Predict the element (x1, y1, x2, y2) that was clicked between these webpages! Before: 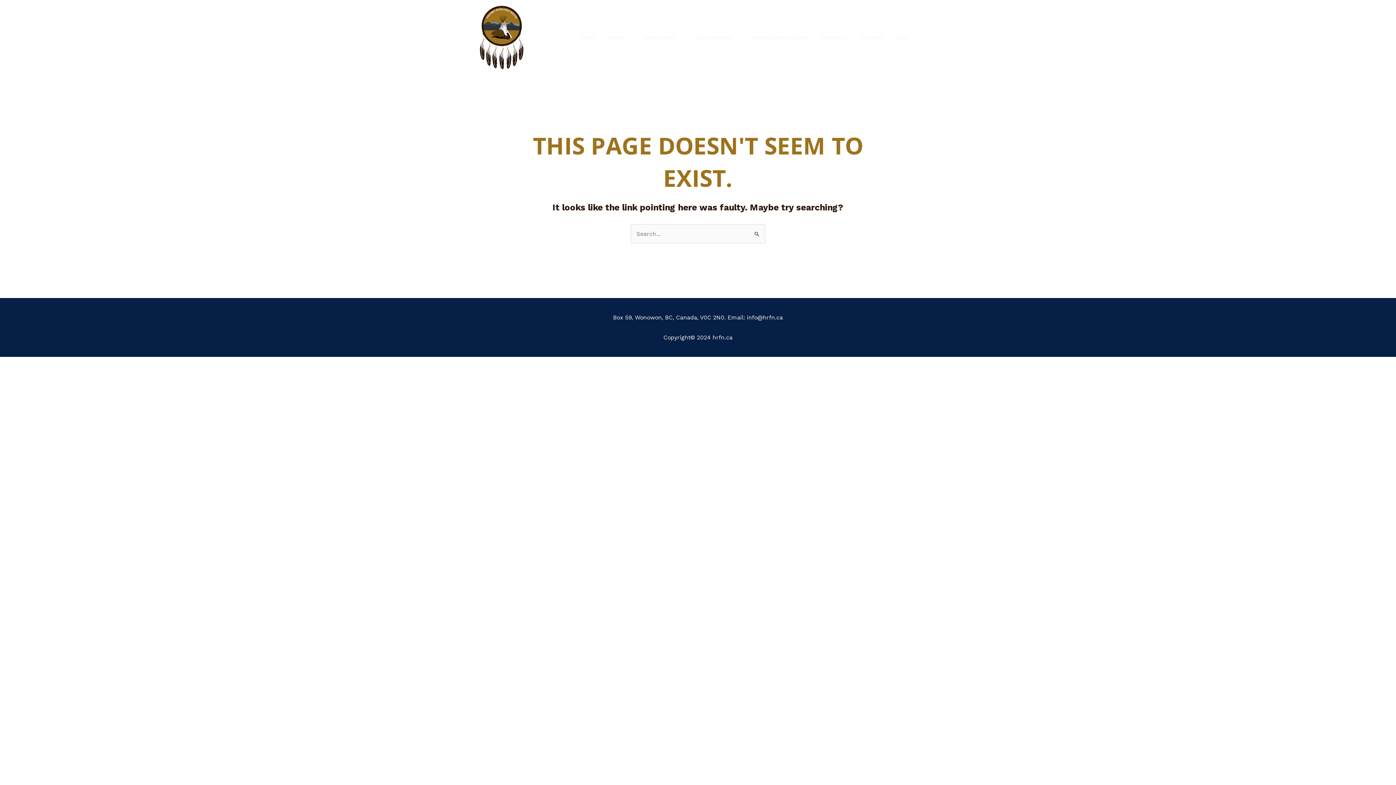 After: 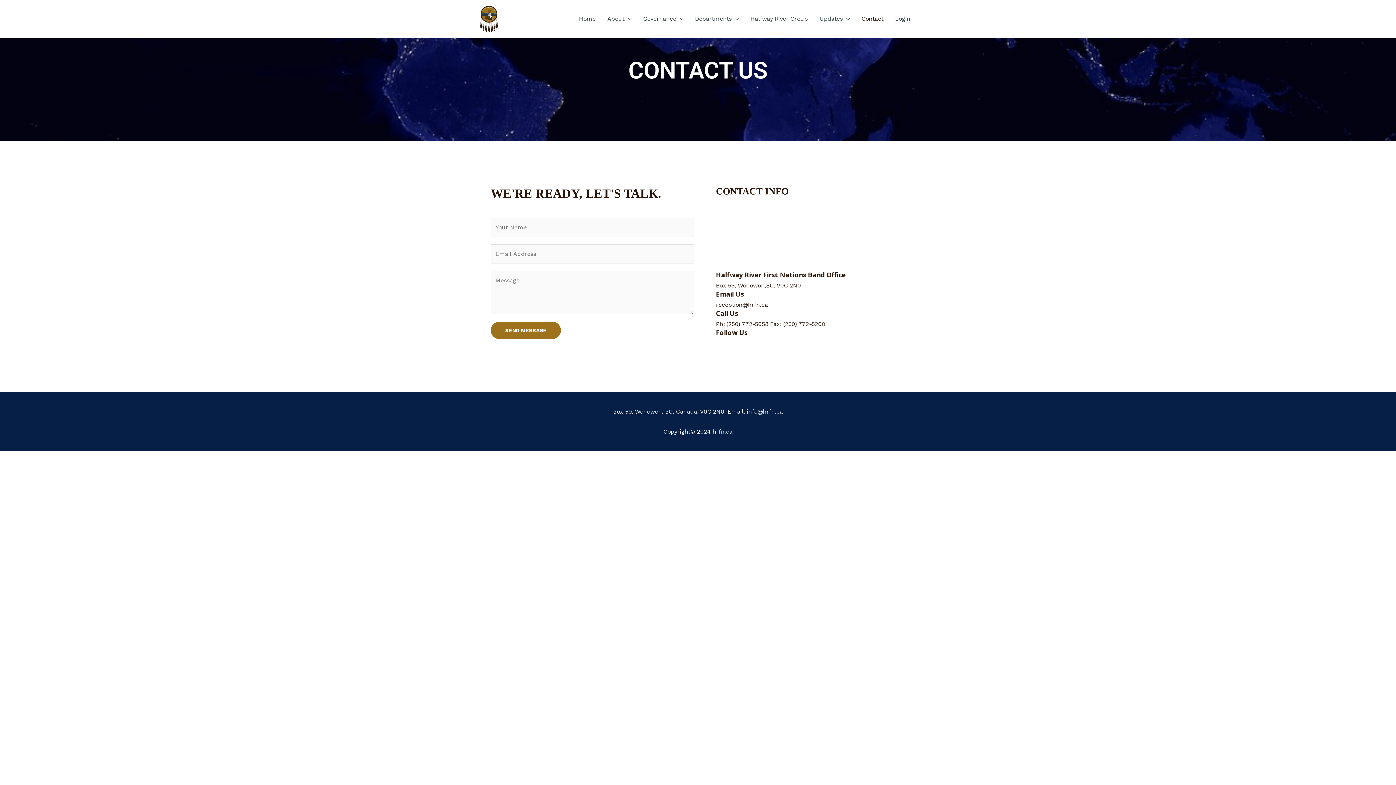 Action: label: Contact bbox: (856, 24, 889, 50)